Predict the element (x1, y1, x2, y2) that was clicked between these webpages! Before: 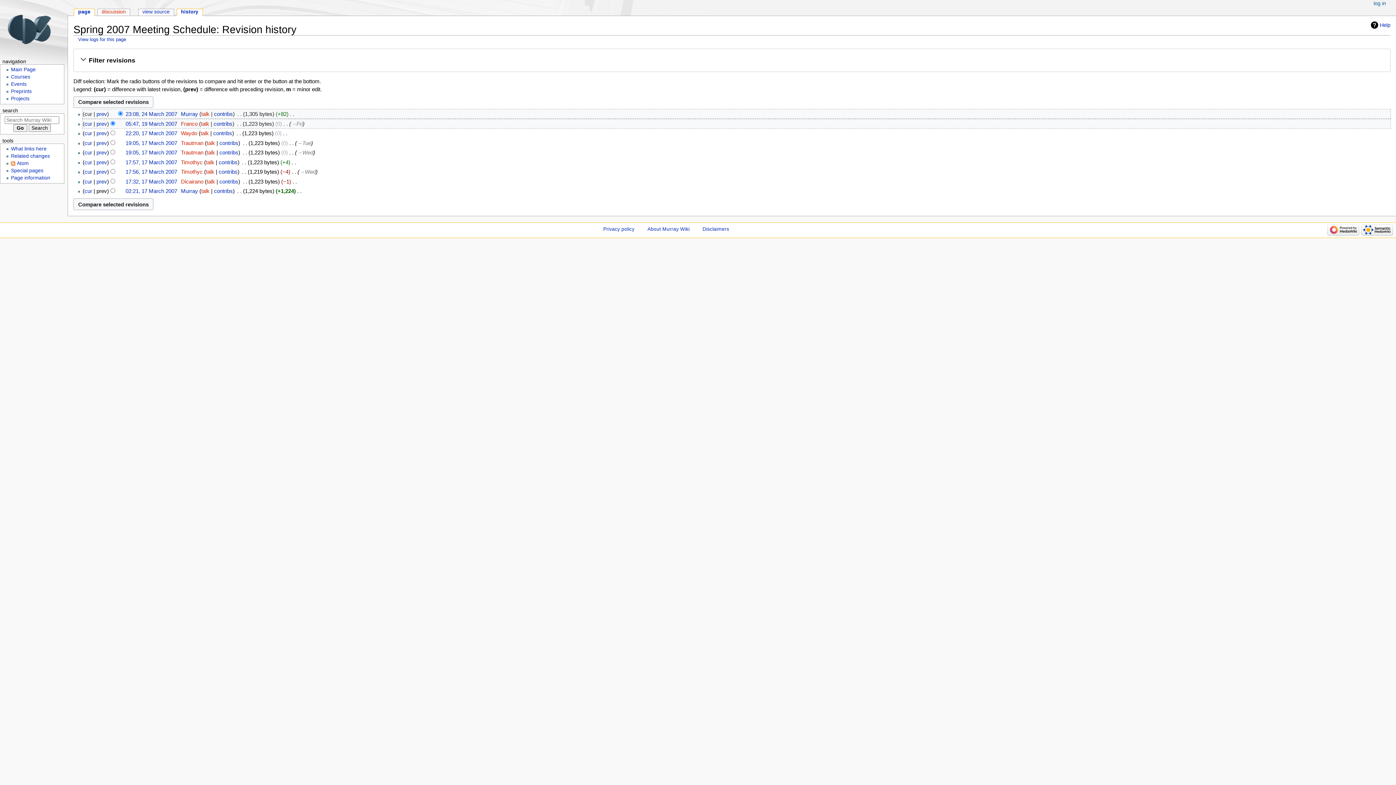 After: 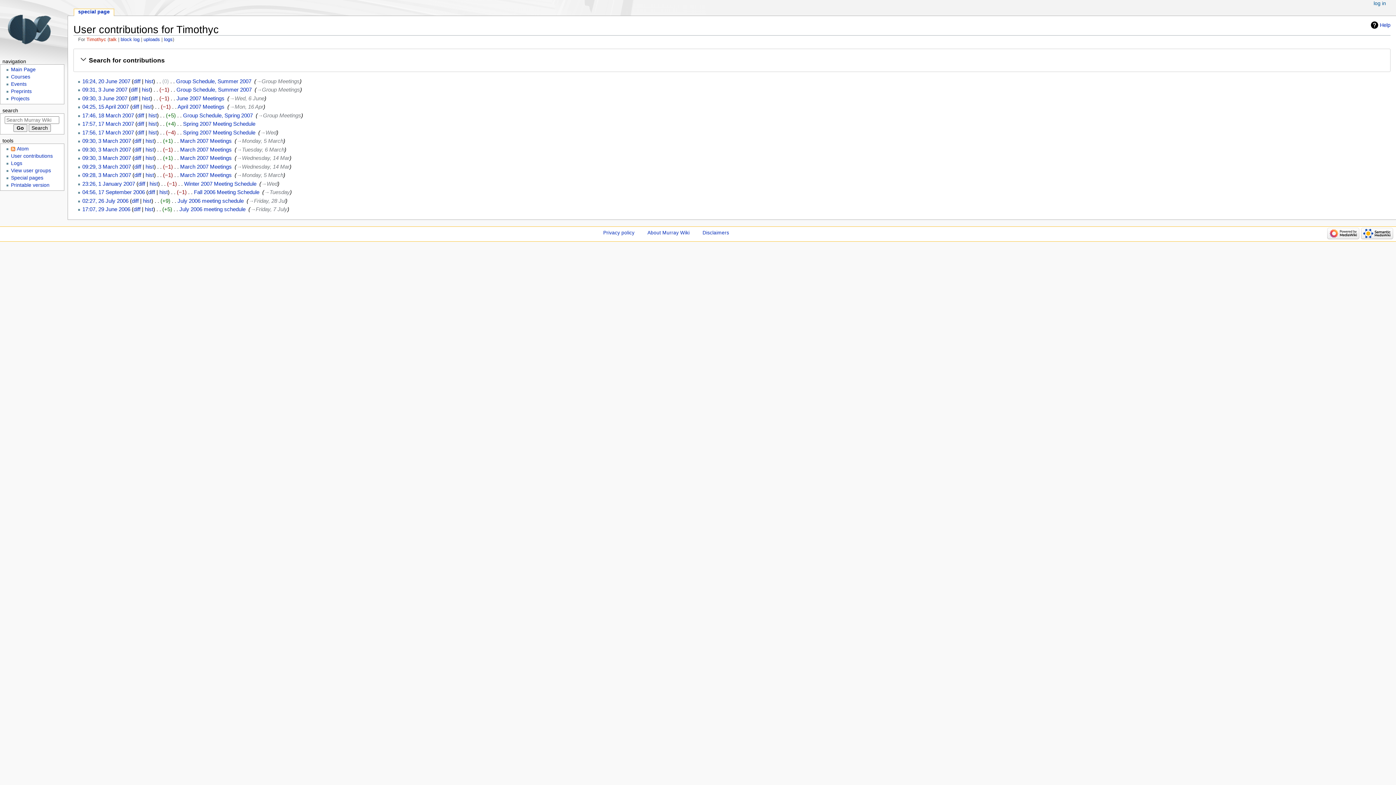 Action: bbox: (218, 159, 237, 165) label: contribs